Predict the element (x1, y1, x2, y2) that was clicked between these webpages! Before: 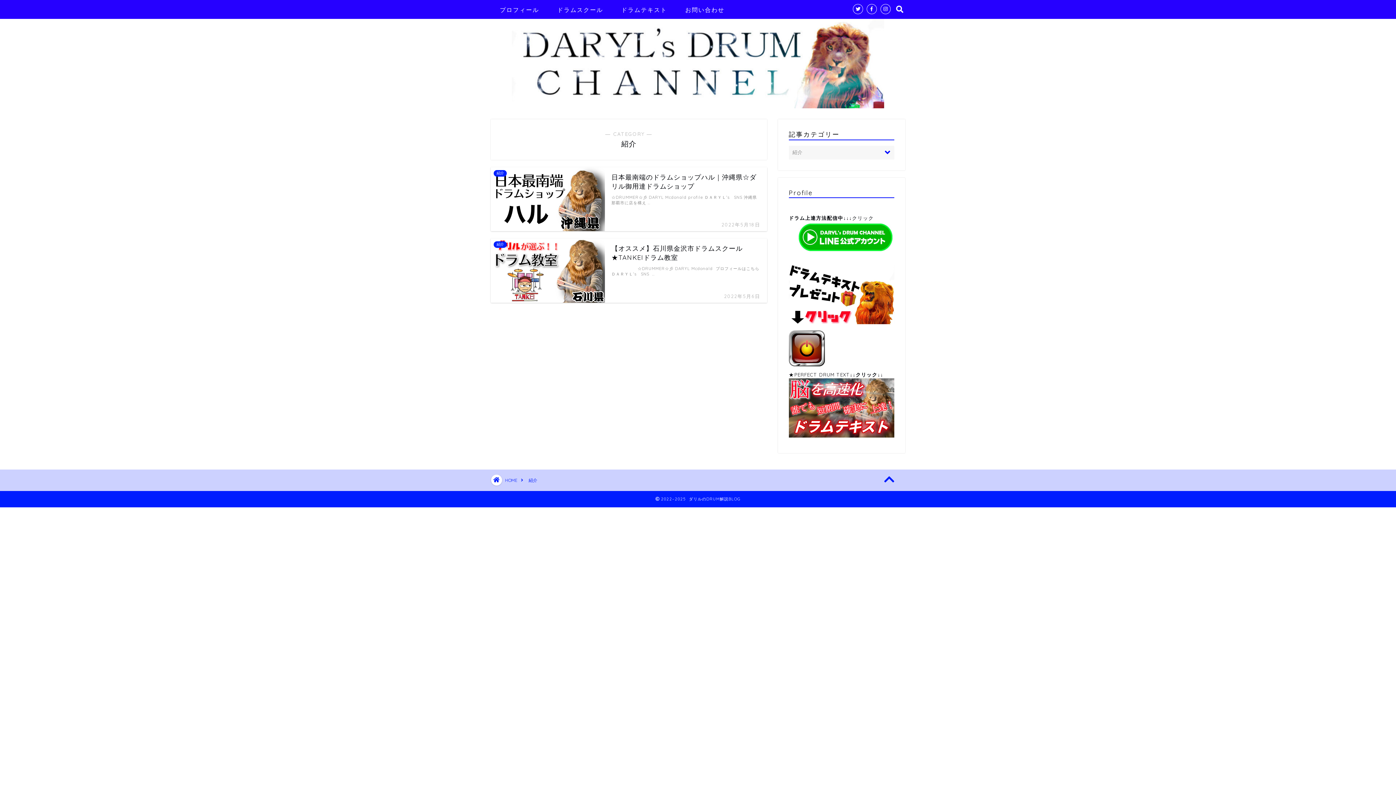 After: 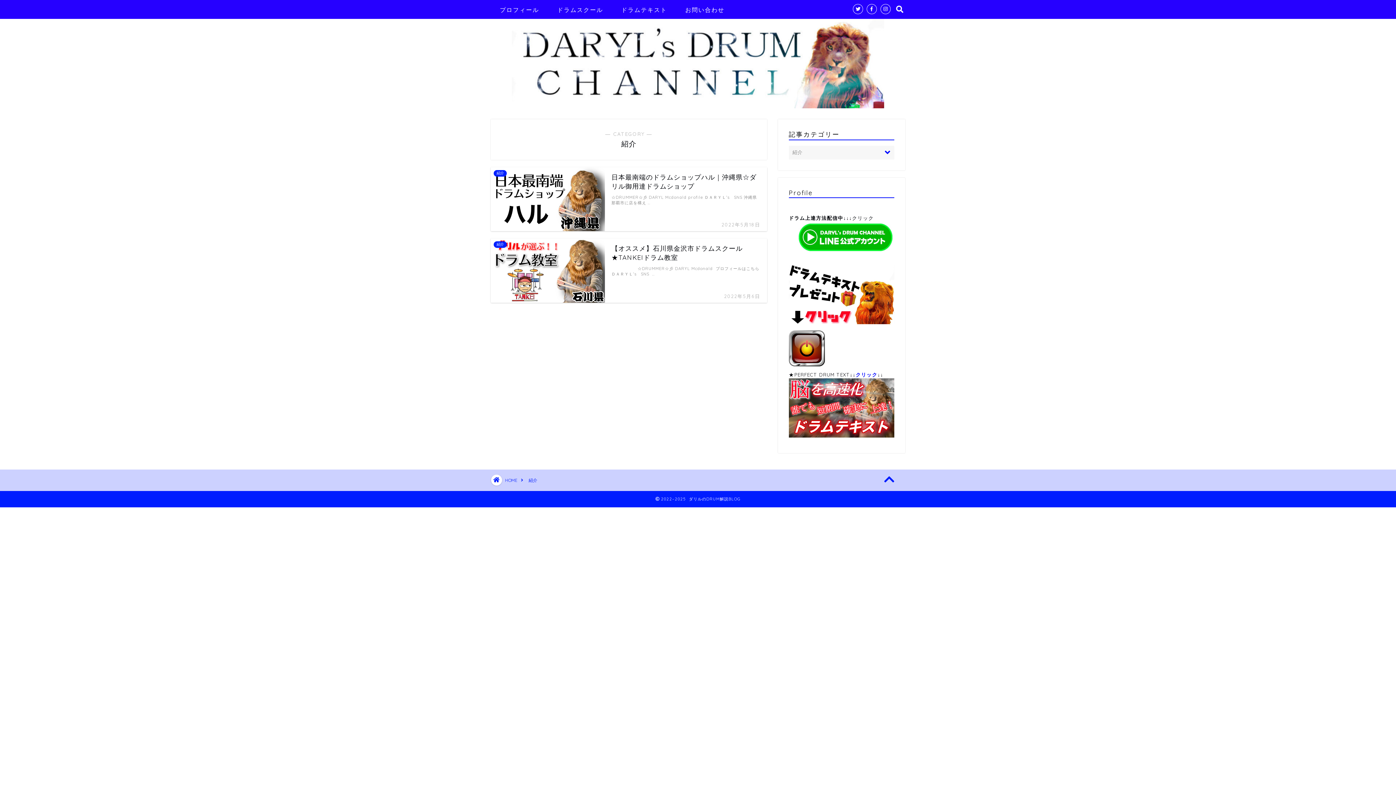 Action: label: クリック bbox: (855, 371, 877, 377)